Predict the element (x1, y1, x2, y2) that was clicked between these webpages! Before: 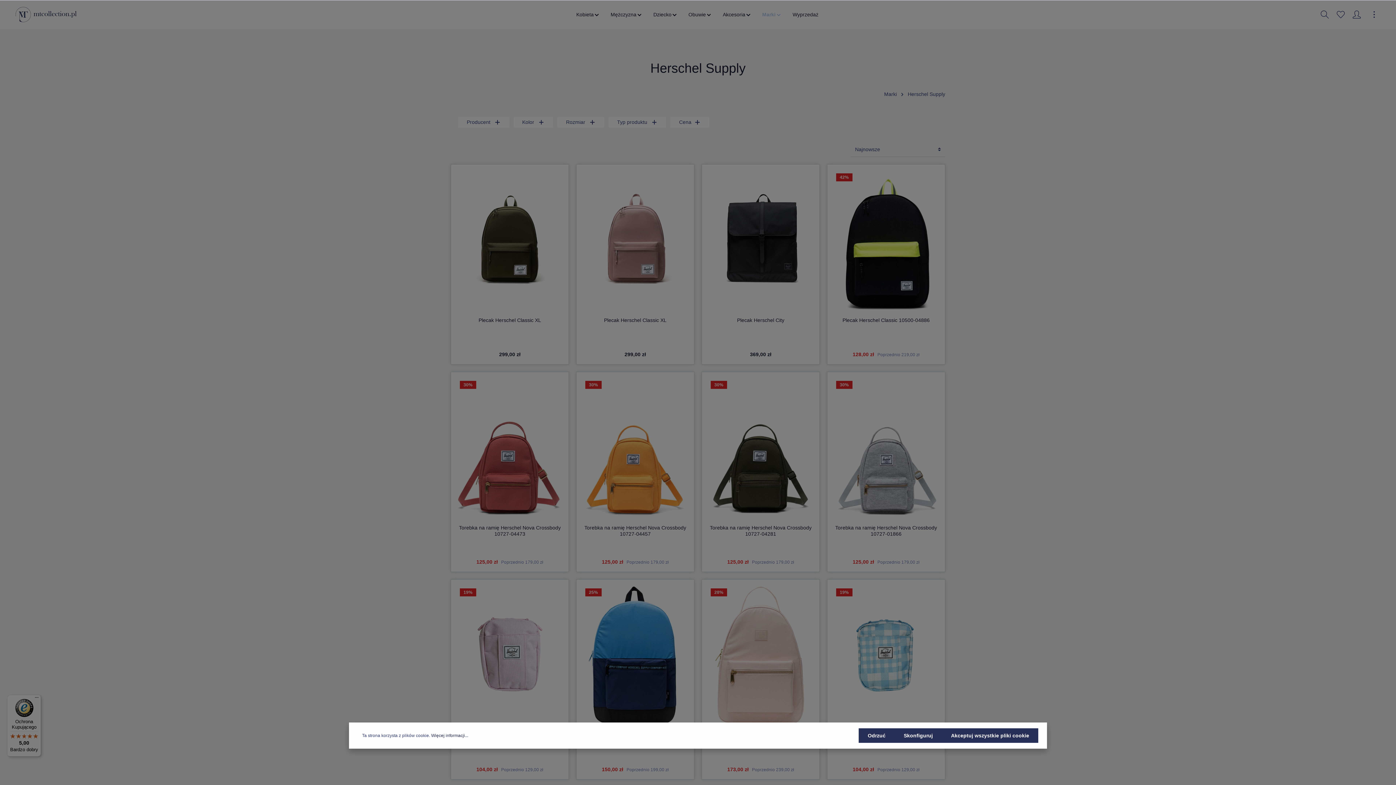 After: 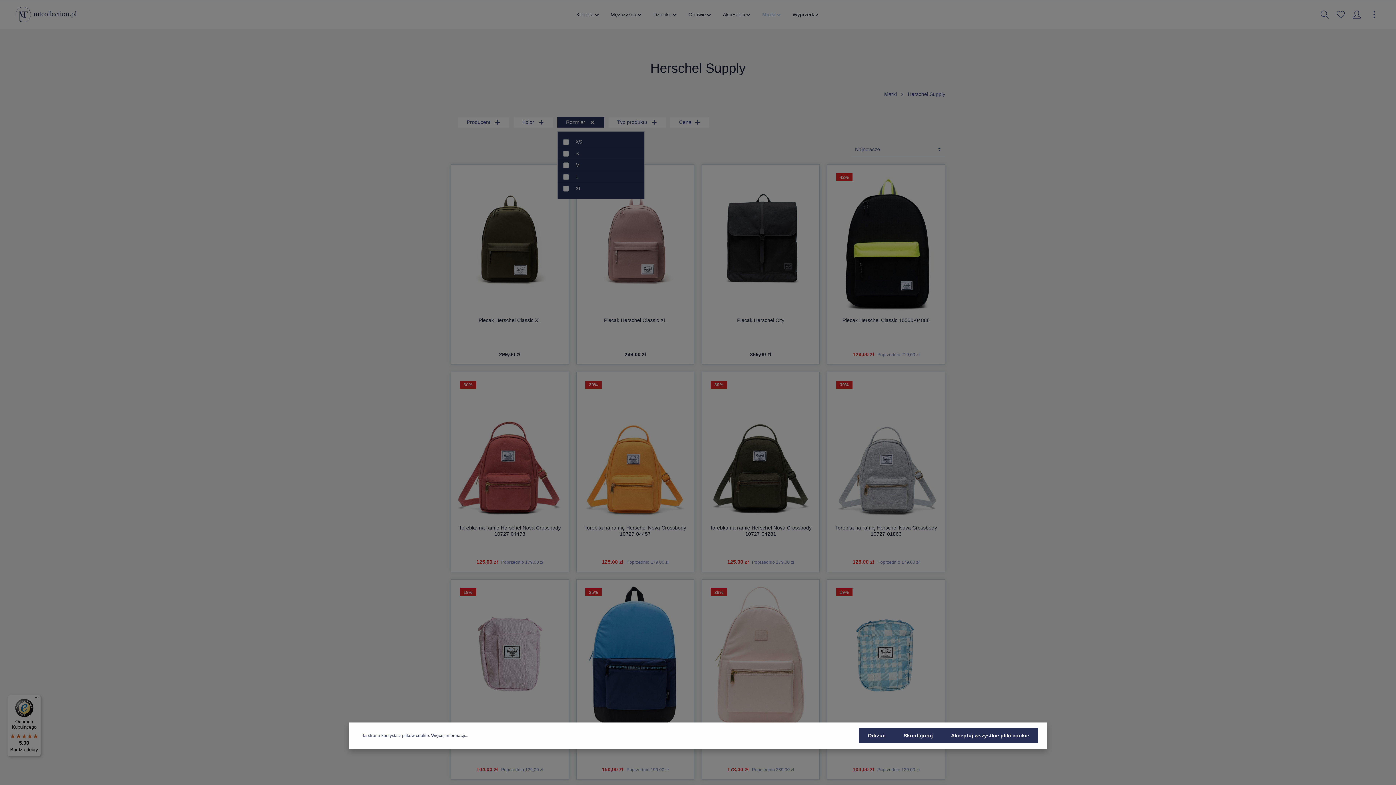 Action: bbox: (557, 117, 604, 127) label: Rozmiar